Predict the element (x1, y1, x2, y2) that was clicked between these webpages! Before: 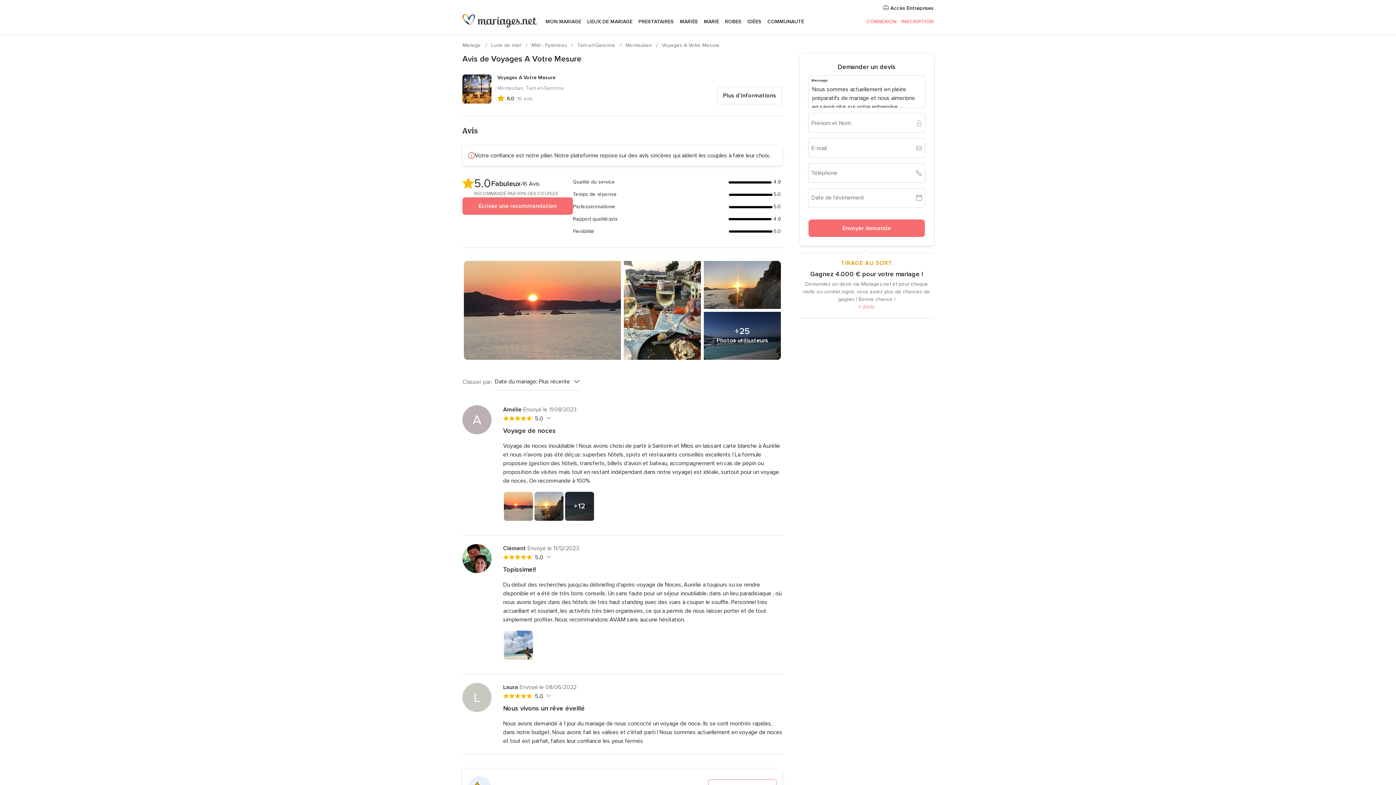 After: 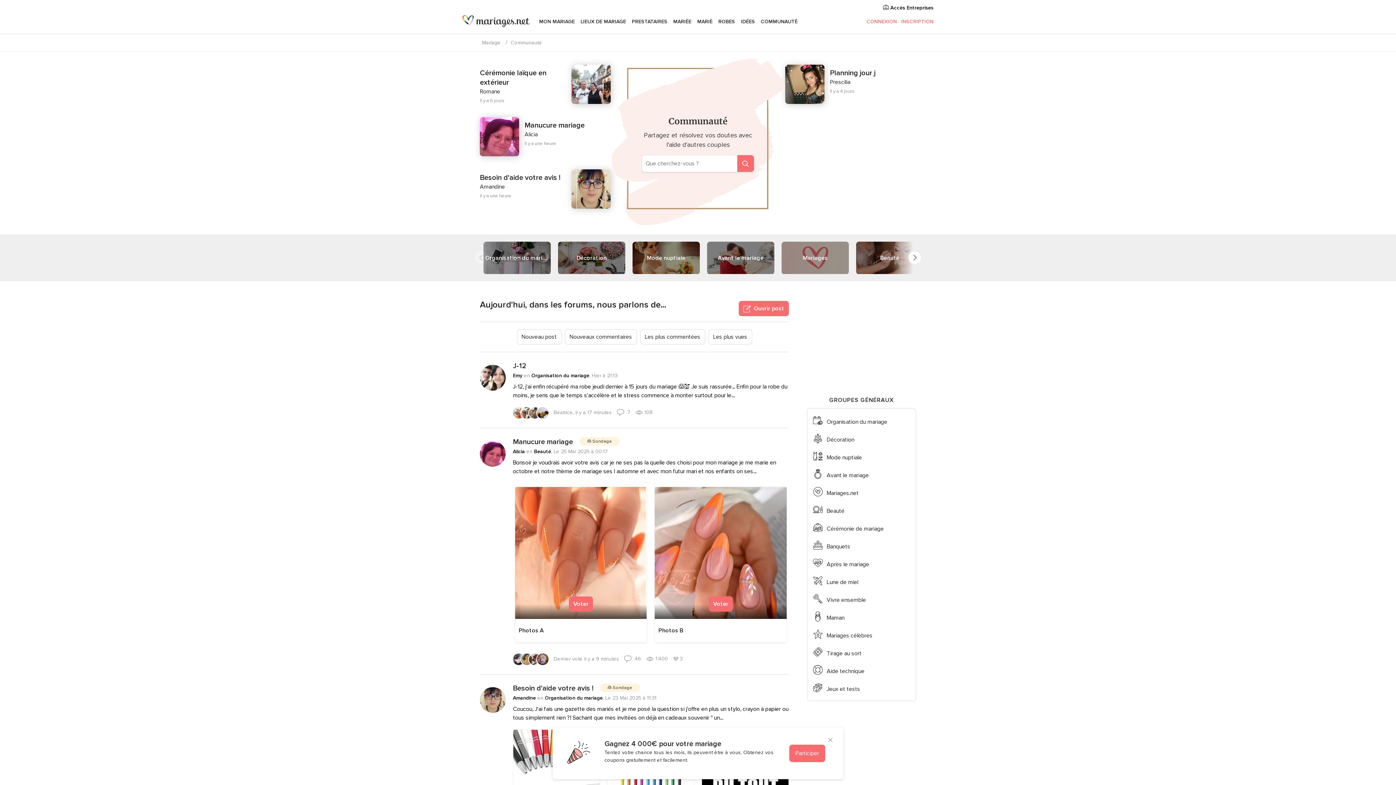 Action: label: COMMUNAUTÉ bbox: (764, 9, 807, 34)